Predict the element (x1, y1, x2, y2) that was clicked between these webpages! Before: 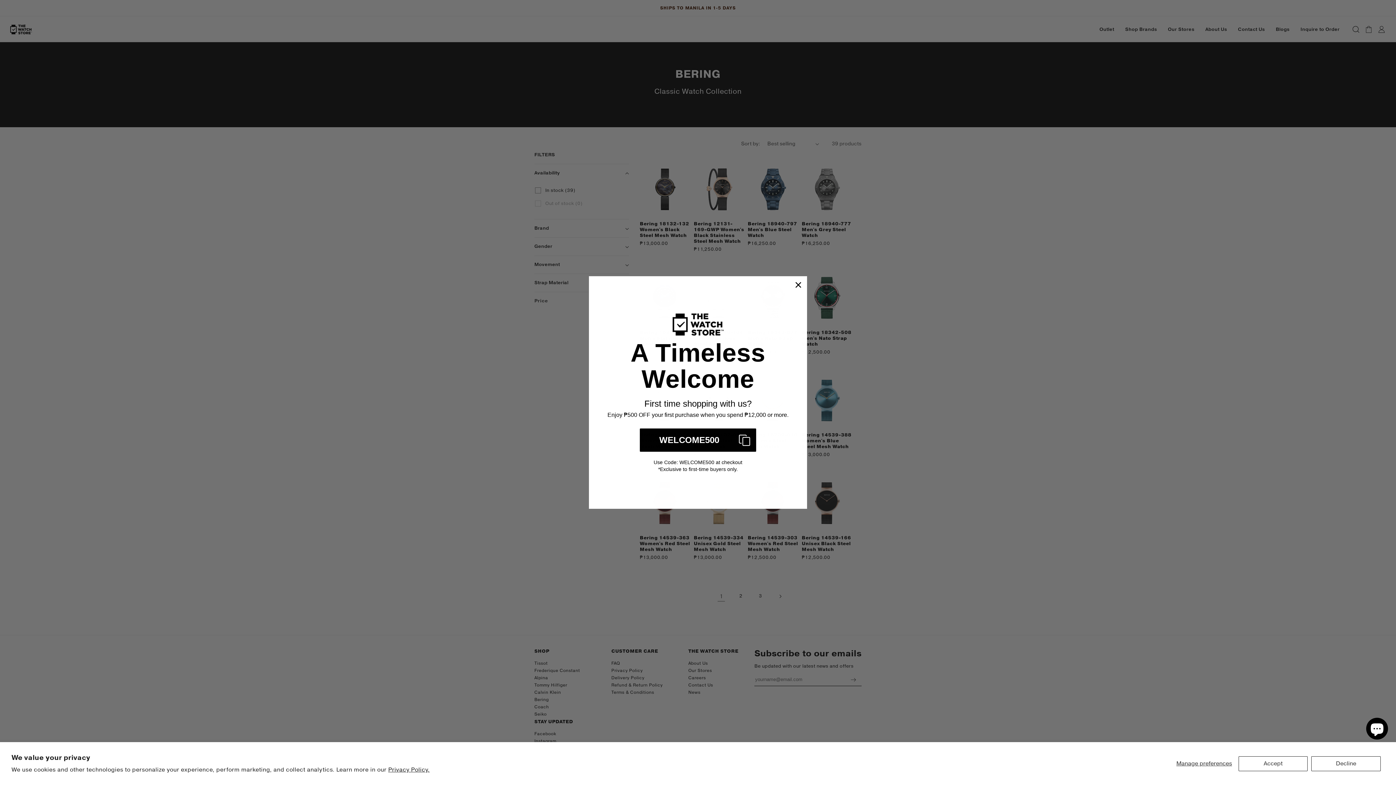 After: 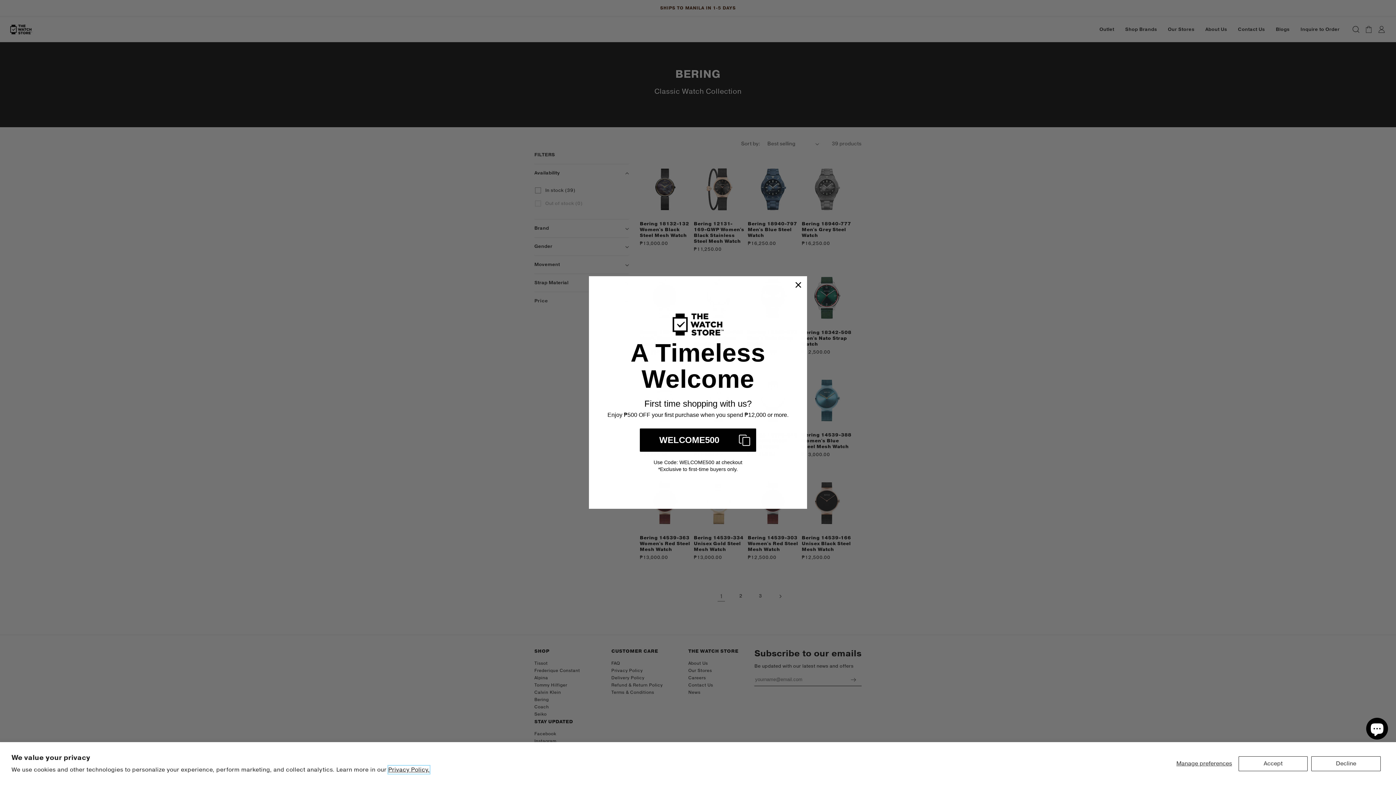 Action: label: Privacy Policy. bbox: (388, 766, 429, 774)